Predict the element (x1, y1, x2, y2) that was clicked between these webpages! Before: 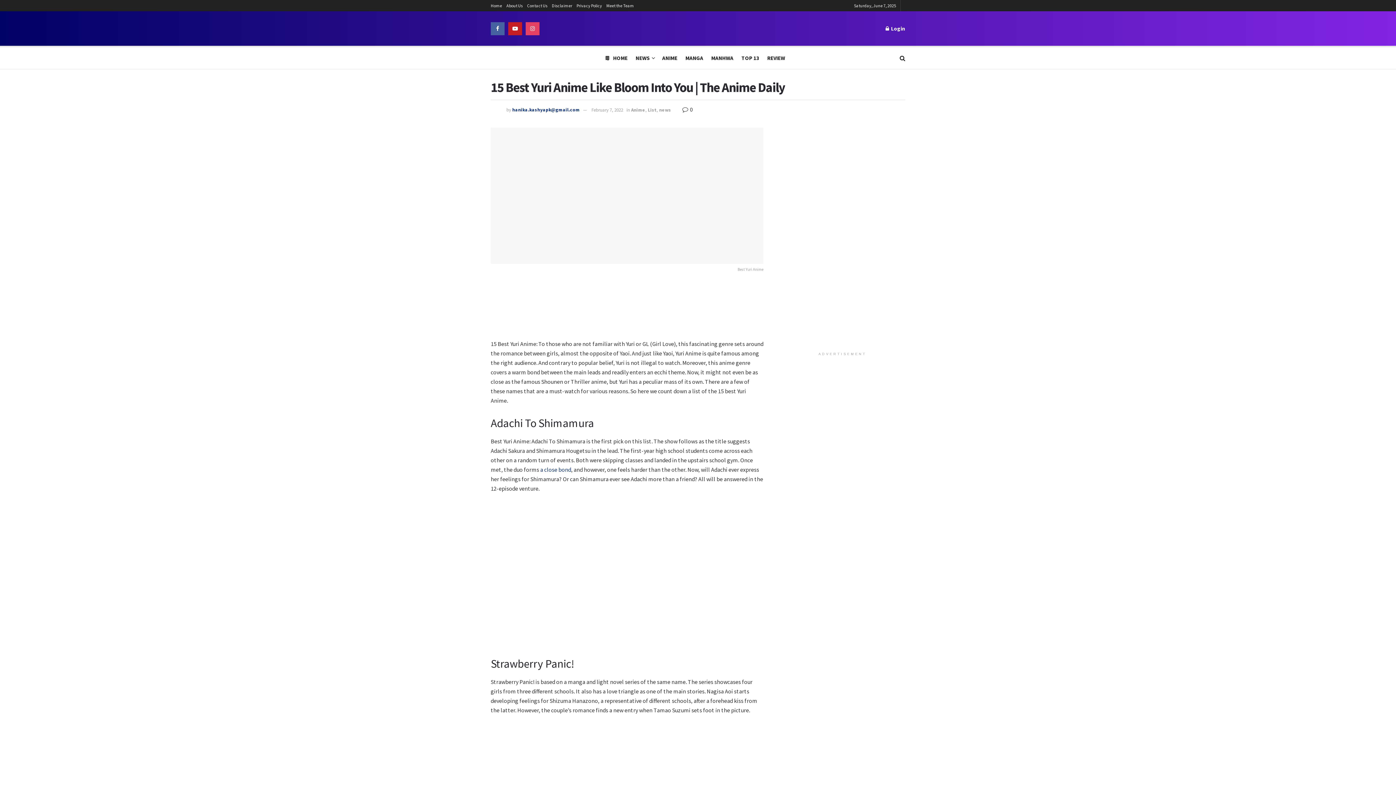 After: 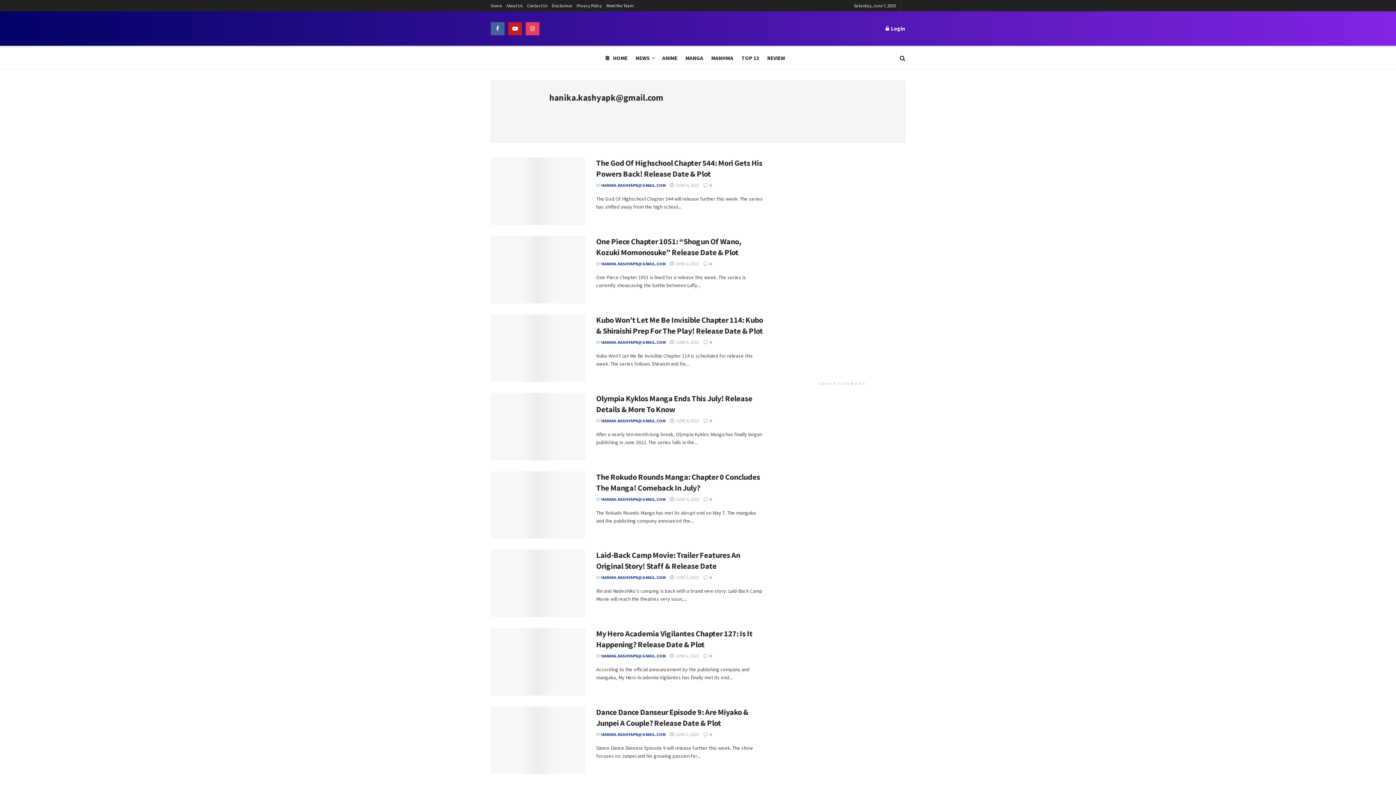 Action: bbox: (512, 106, 580, 113) label: hanika.kashyapk@gmail.com